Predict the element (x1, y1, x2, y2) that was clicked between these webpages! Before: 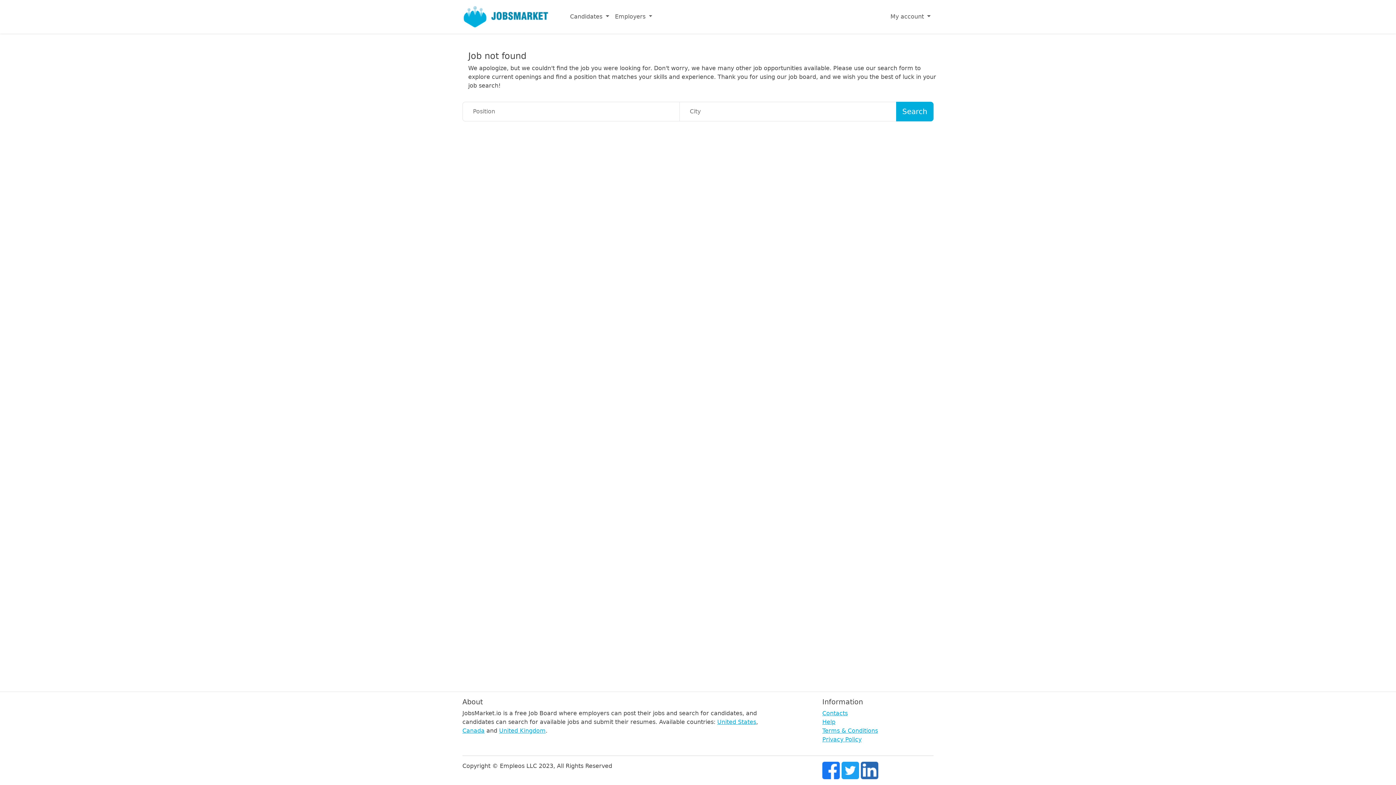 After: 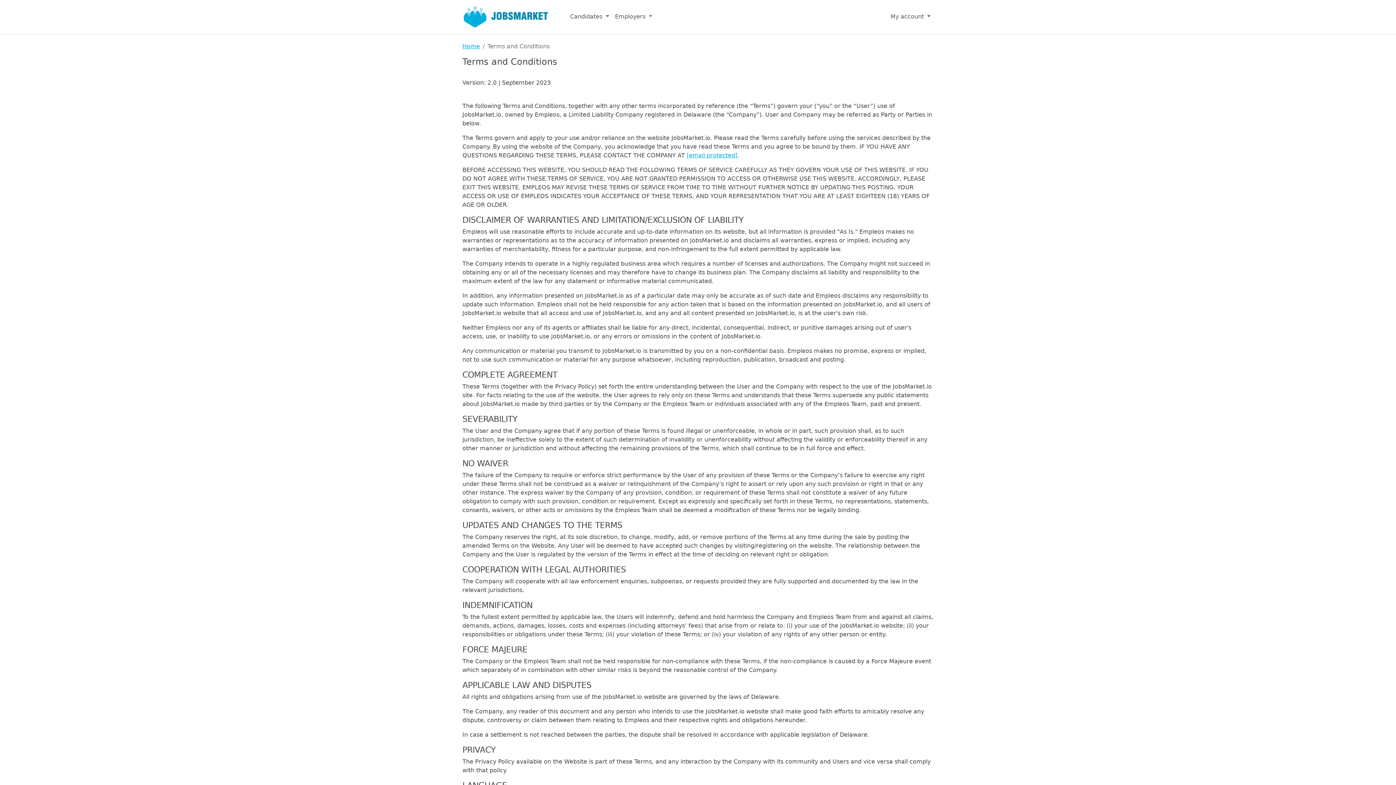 Action: bbox: (822, 727, 878, 734) label: Terms & Conditions